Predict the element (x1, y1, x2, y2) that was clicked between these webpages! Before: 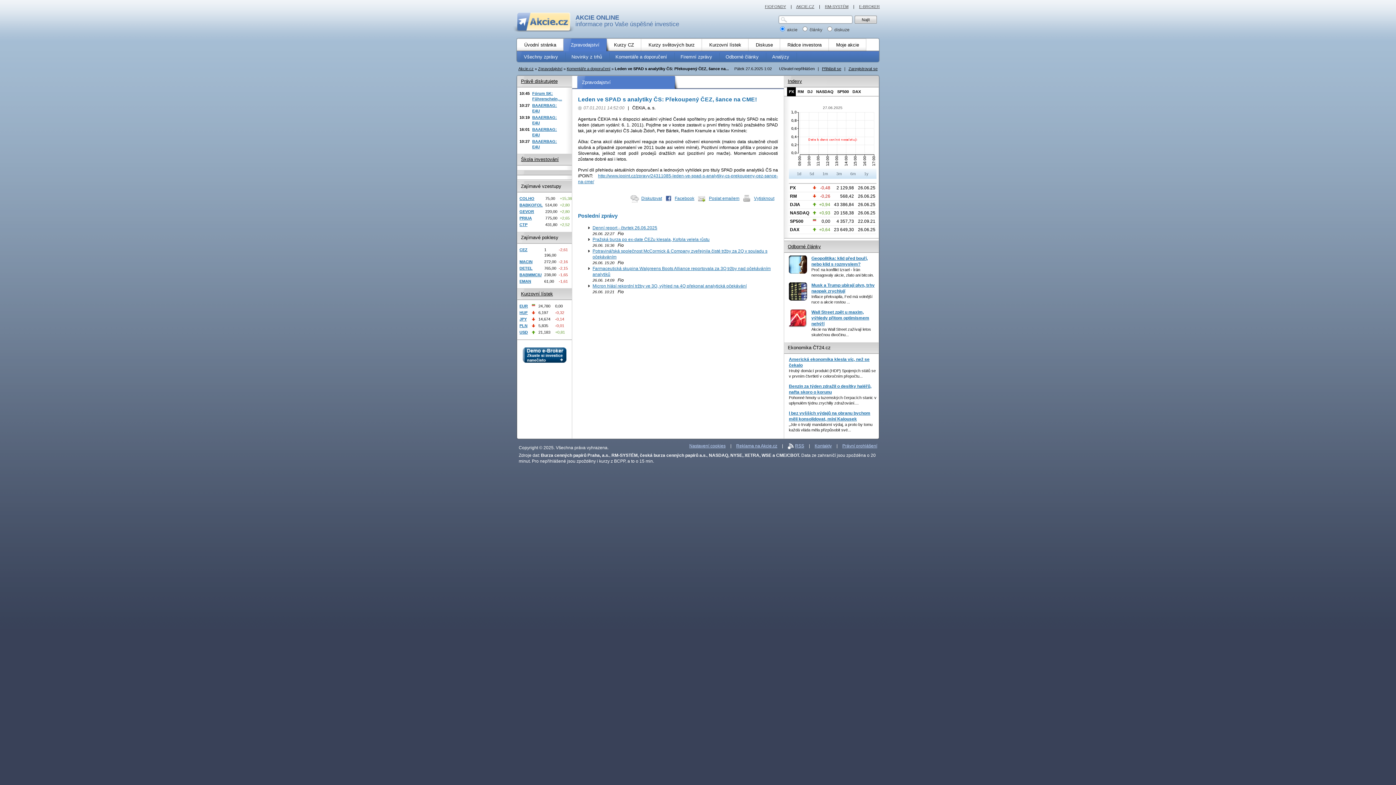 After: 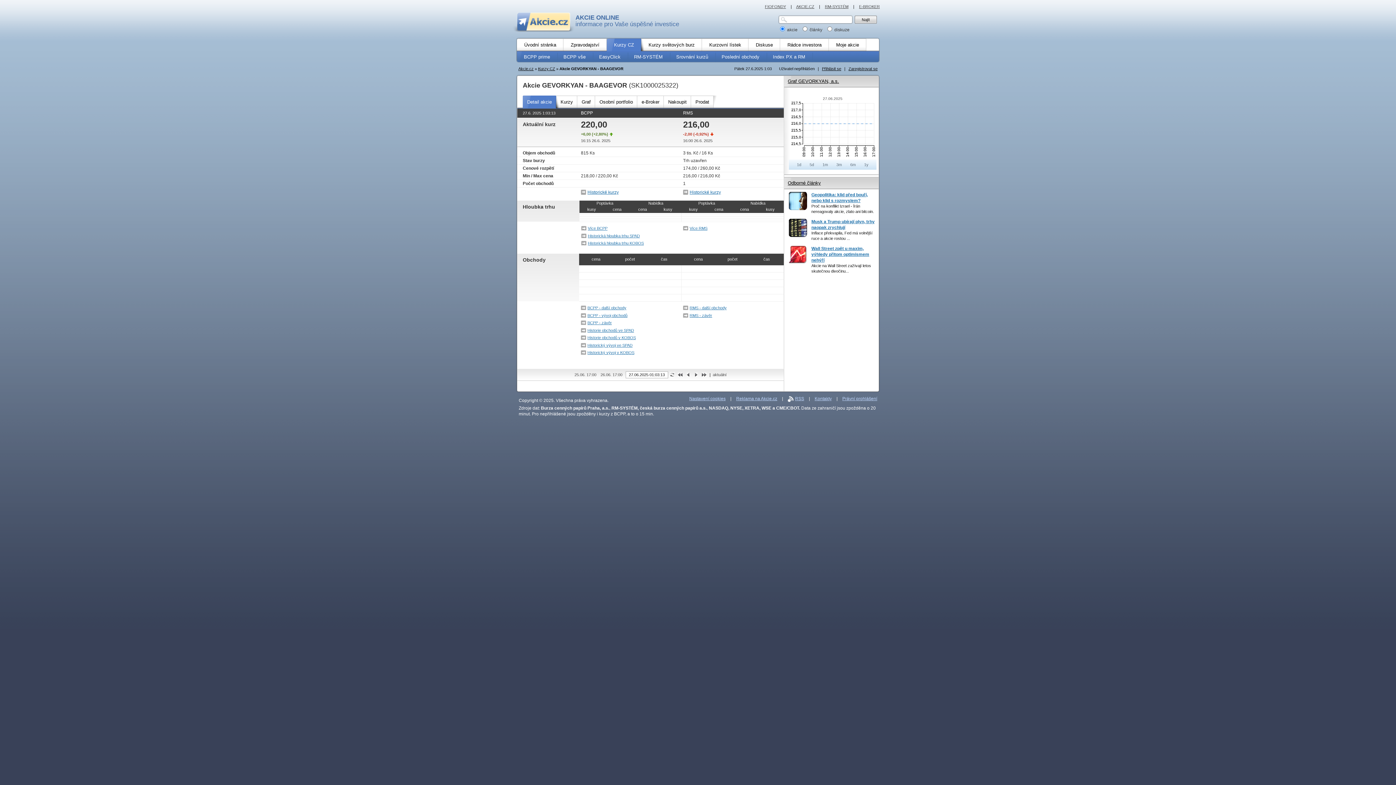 Action: label: GEVOR bbox: (519, 209, 534, 213)